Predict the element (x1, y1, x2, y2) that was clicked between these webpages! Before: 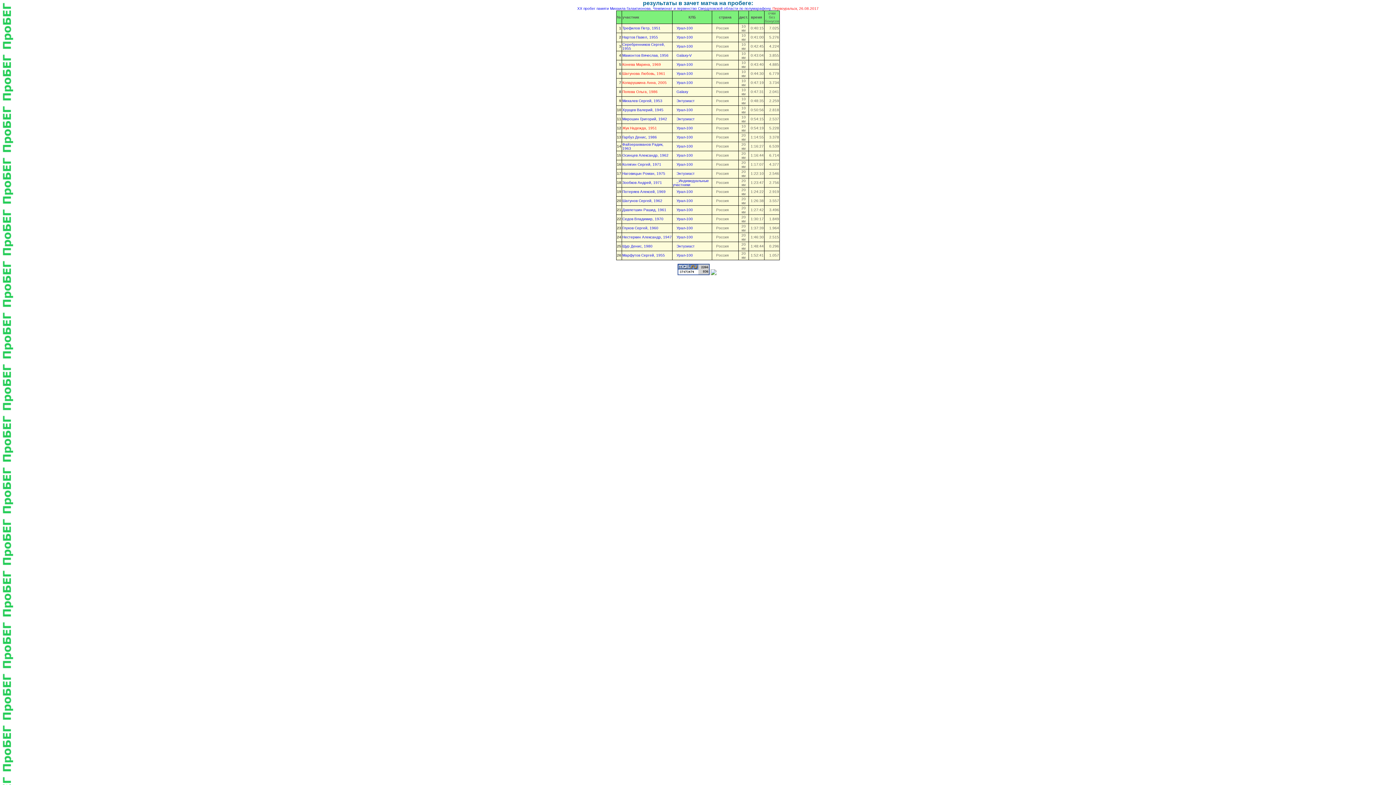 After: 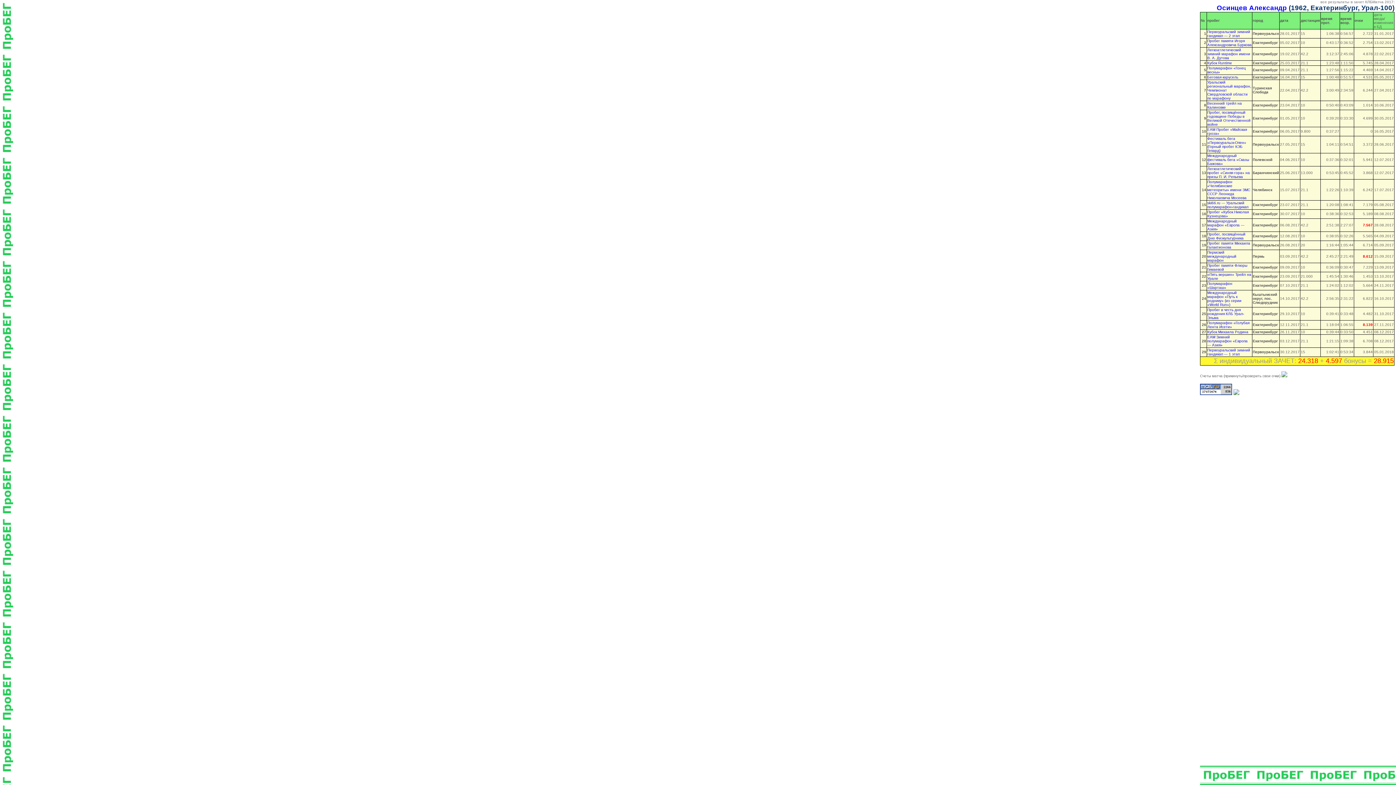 Action: label: Осинцев Александр, 1962 bbox: (622, 153, 668, 157)